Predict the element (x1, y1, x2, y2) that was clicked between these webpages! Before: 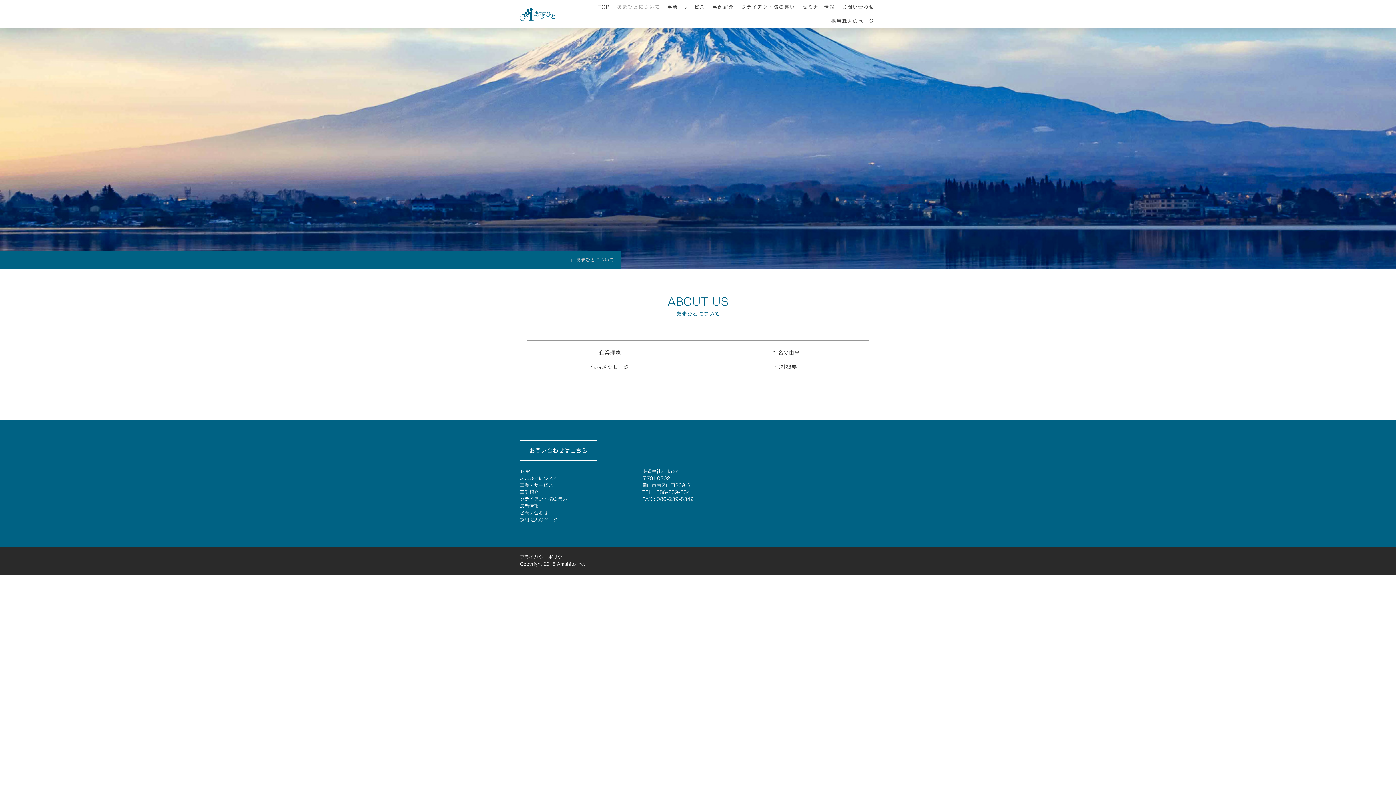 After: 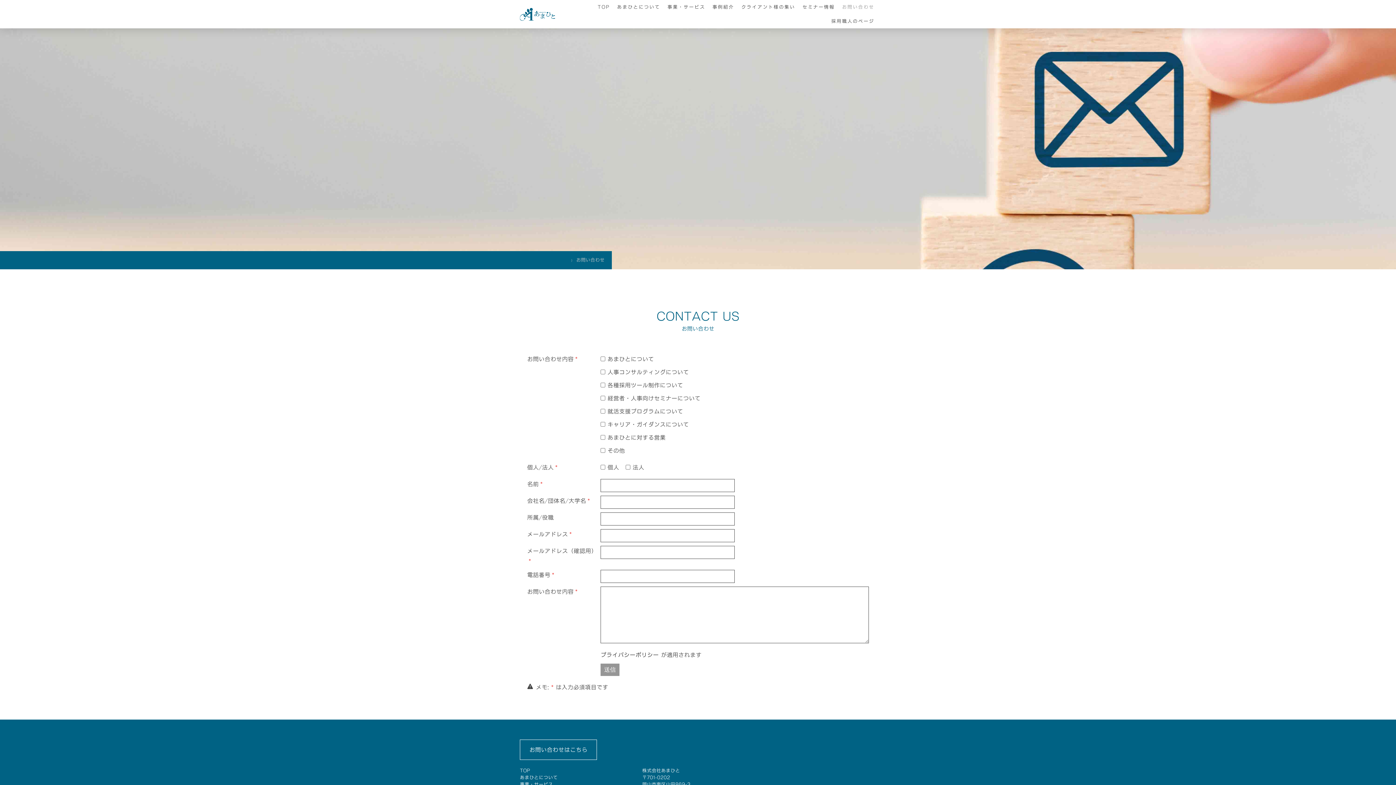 Action: label: お問い合わせ bbox: (520, 510, 548, 515)